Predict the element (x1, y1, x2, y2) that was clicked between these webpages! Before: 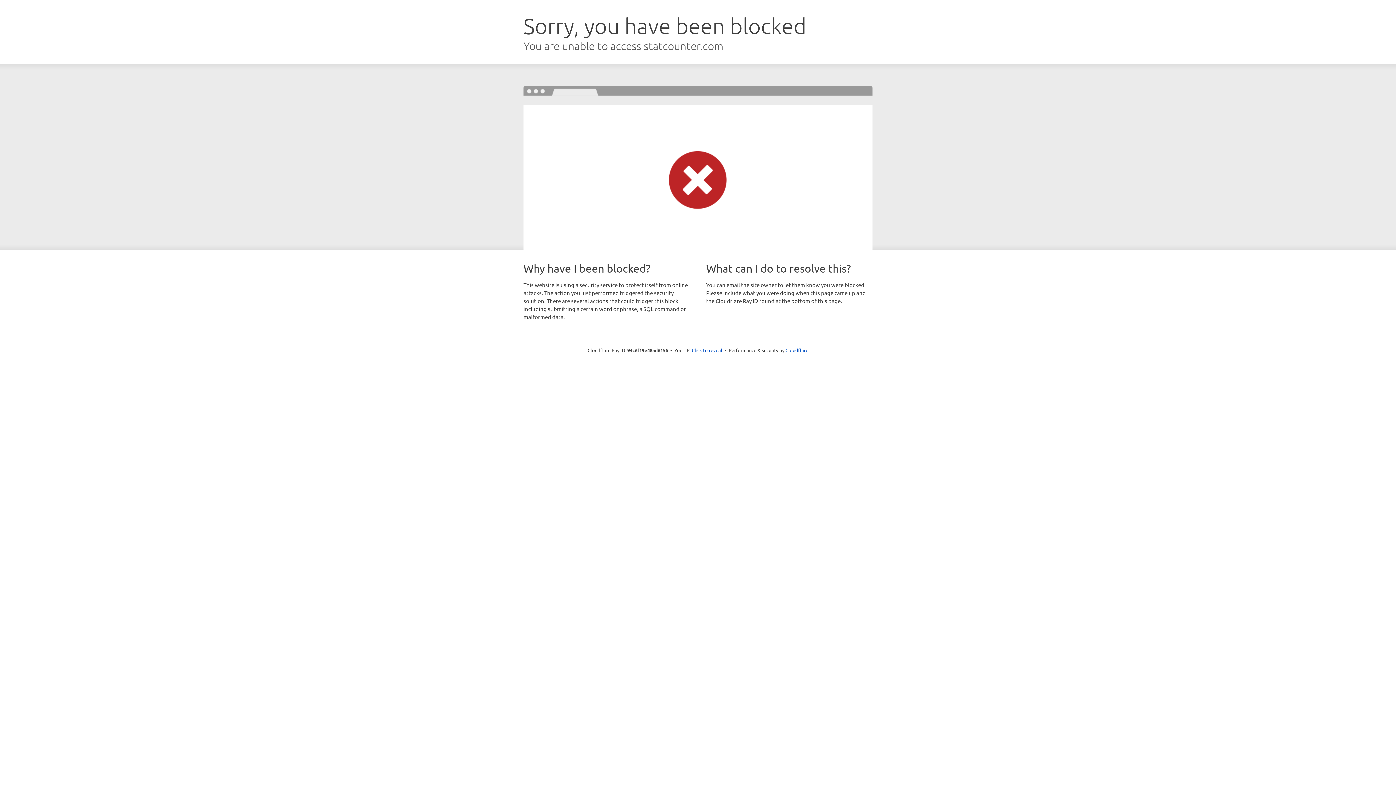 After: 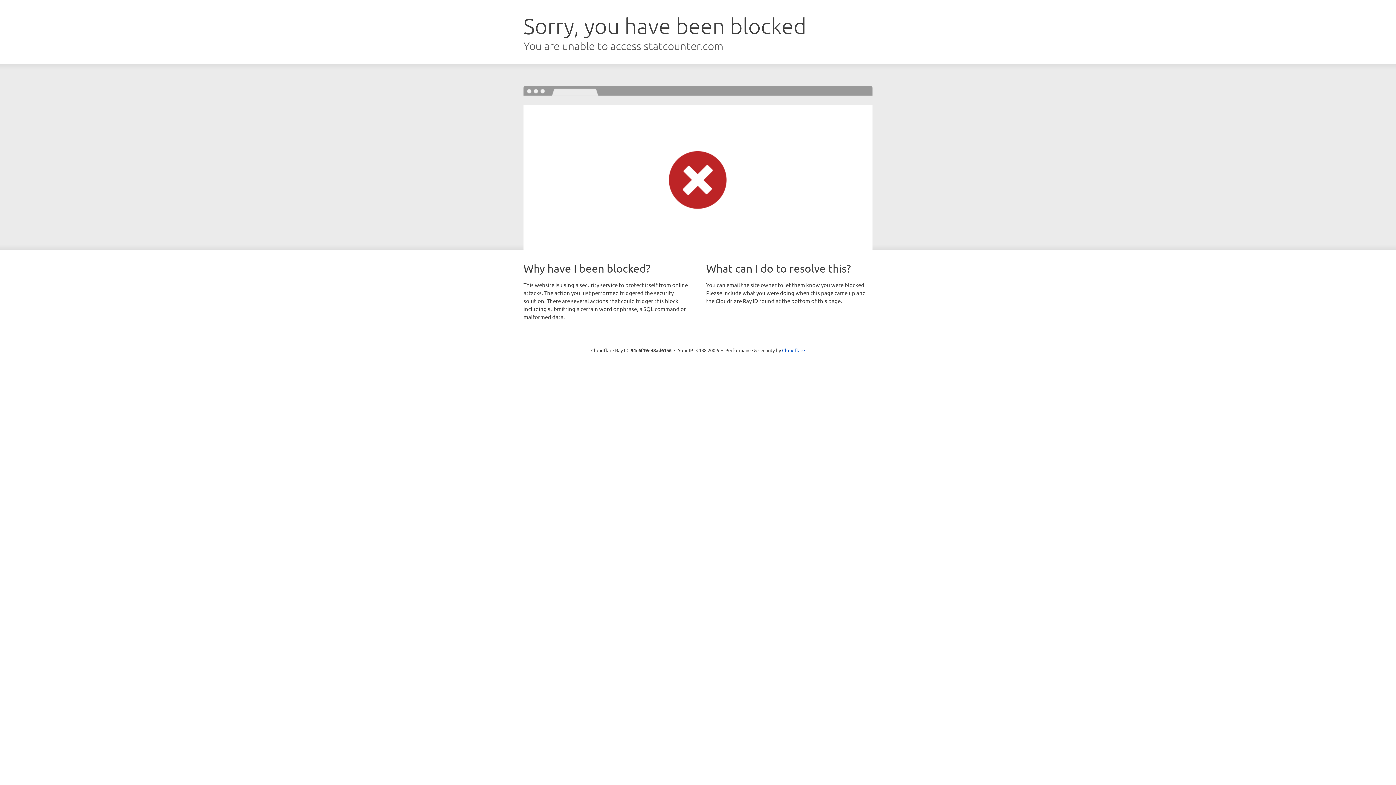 Action: bbox: (692, 346, 722, 353) label: Click to reveal